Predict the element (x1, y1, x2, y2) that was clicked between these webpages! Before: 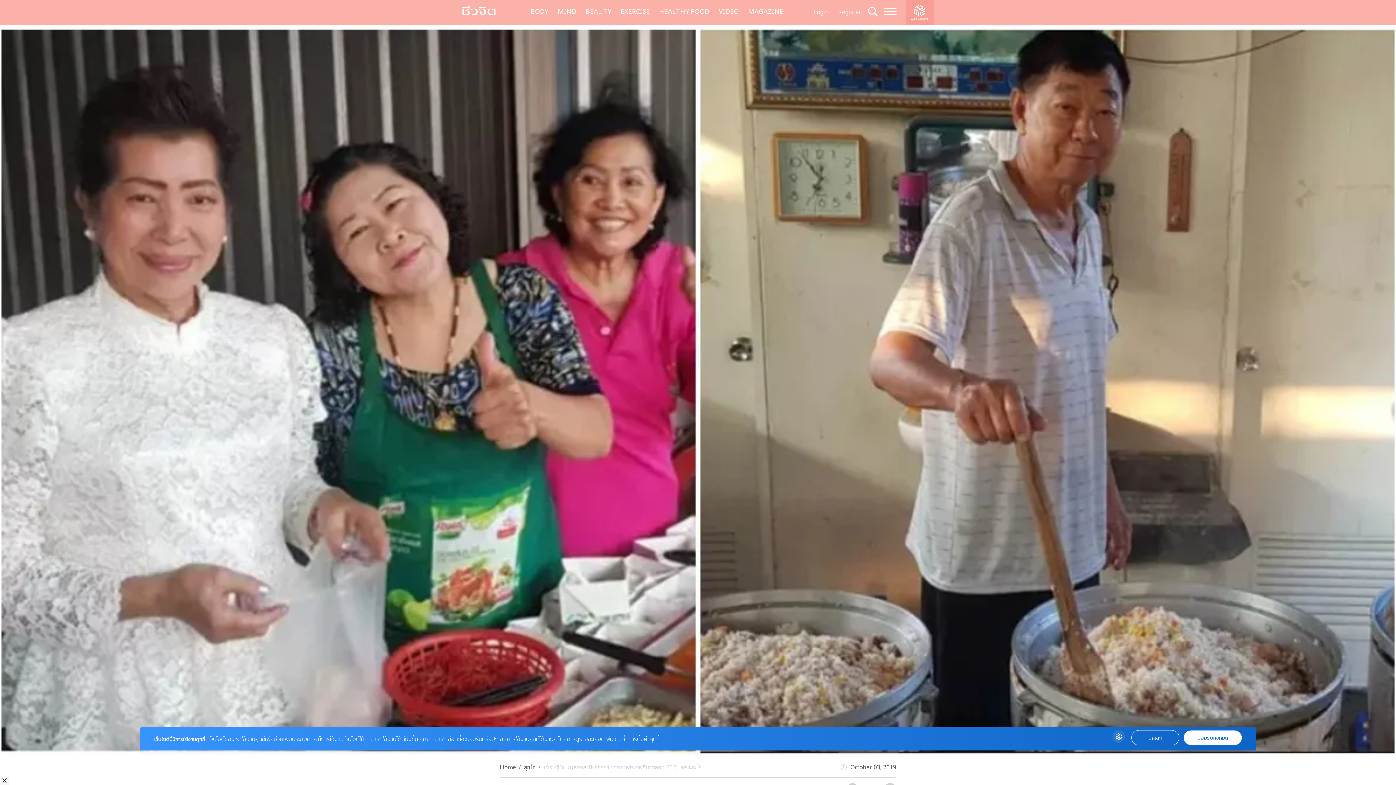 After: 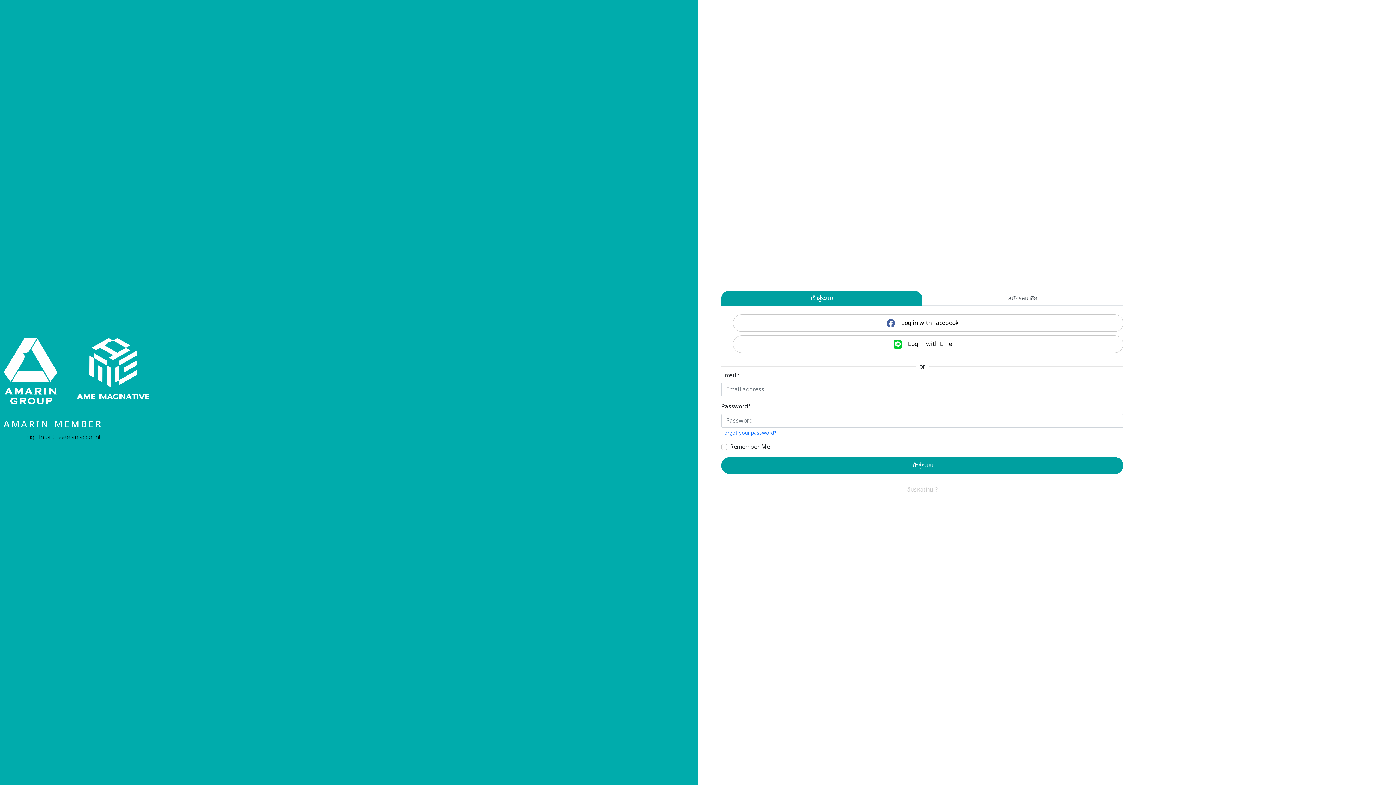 Action: label: Login bbox: (809, 5, 833, 19)